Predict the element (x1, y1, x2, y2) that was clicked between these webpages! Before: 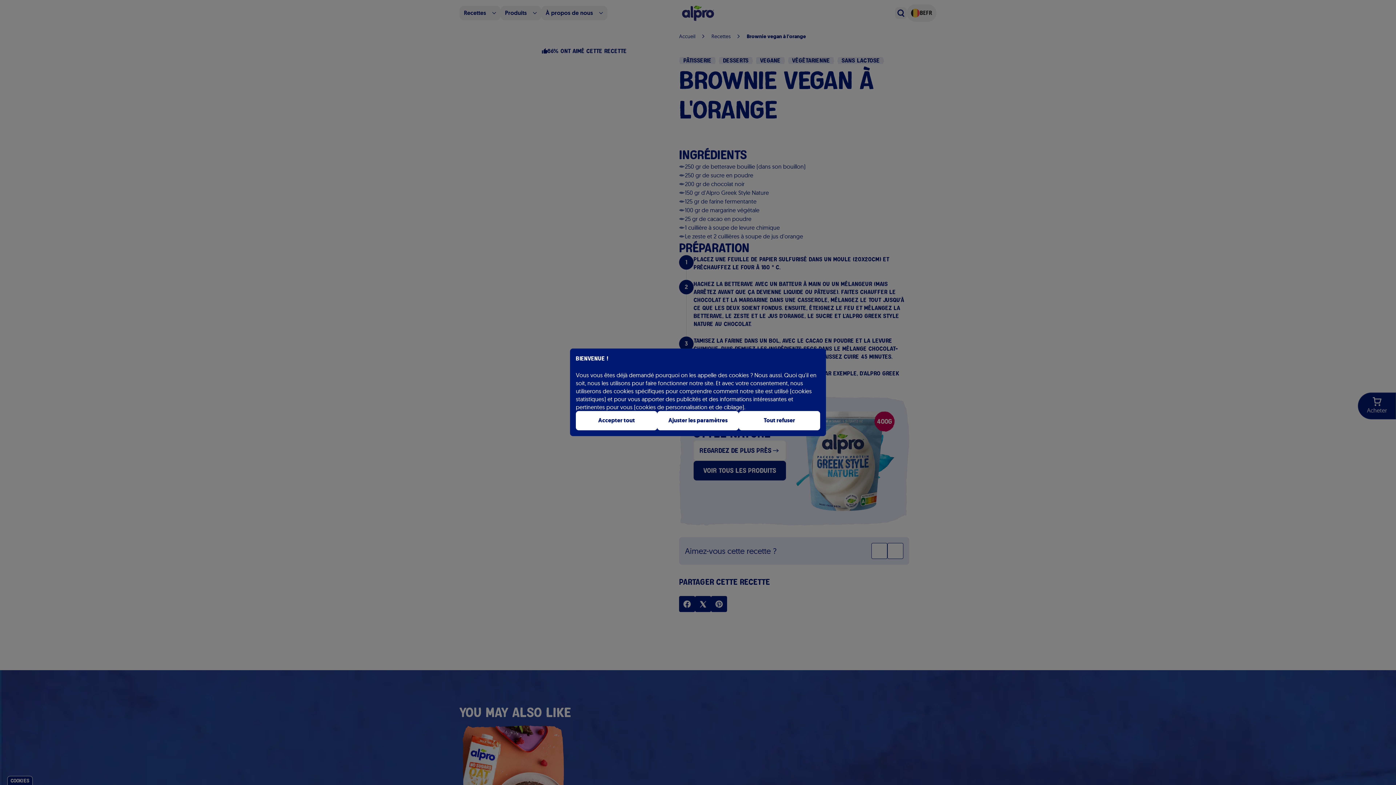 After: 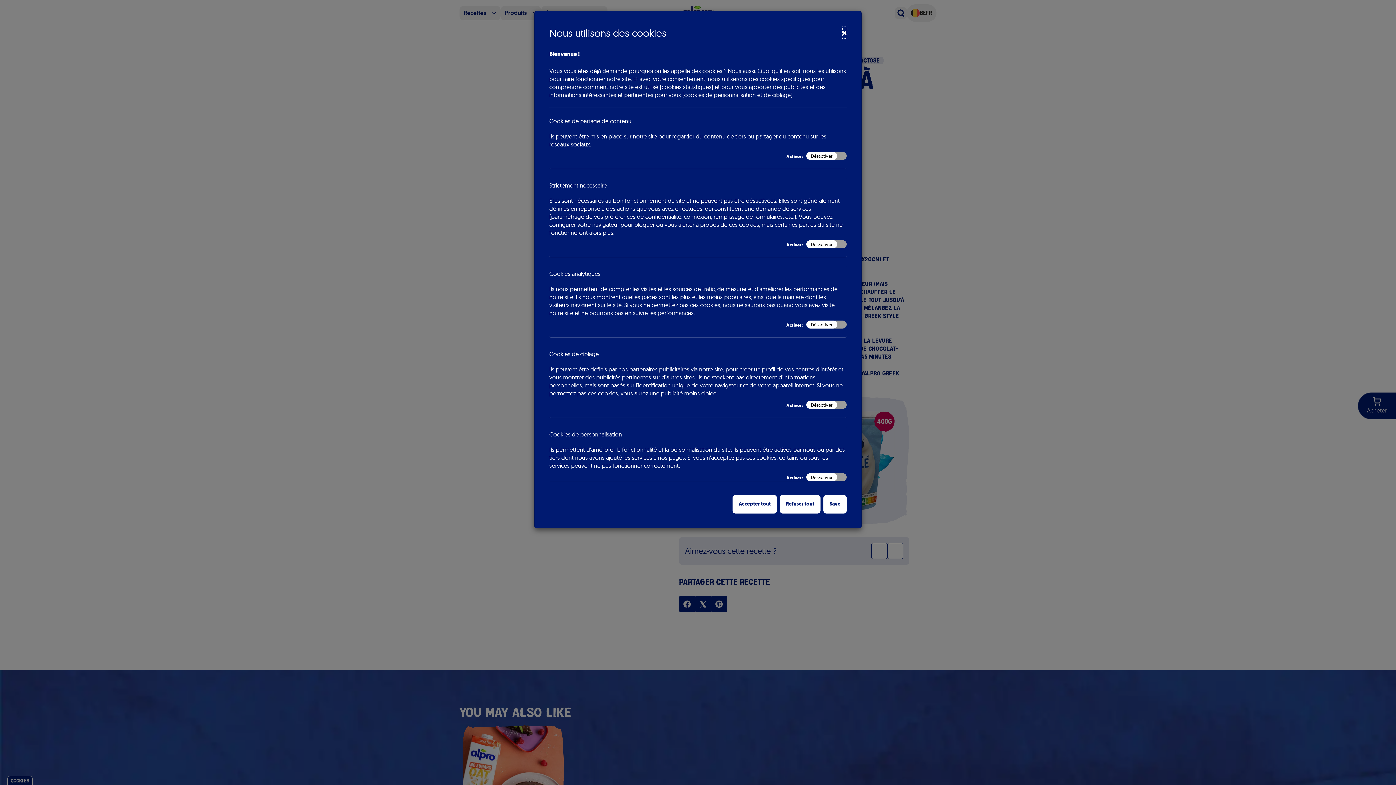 Action: label: Ajuster les paramètres bbox: (657, 411, 738, 430)